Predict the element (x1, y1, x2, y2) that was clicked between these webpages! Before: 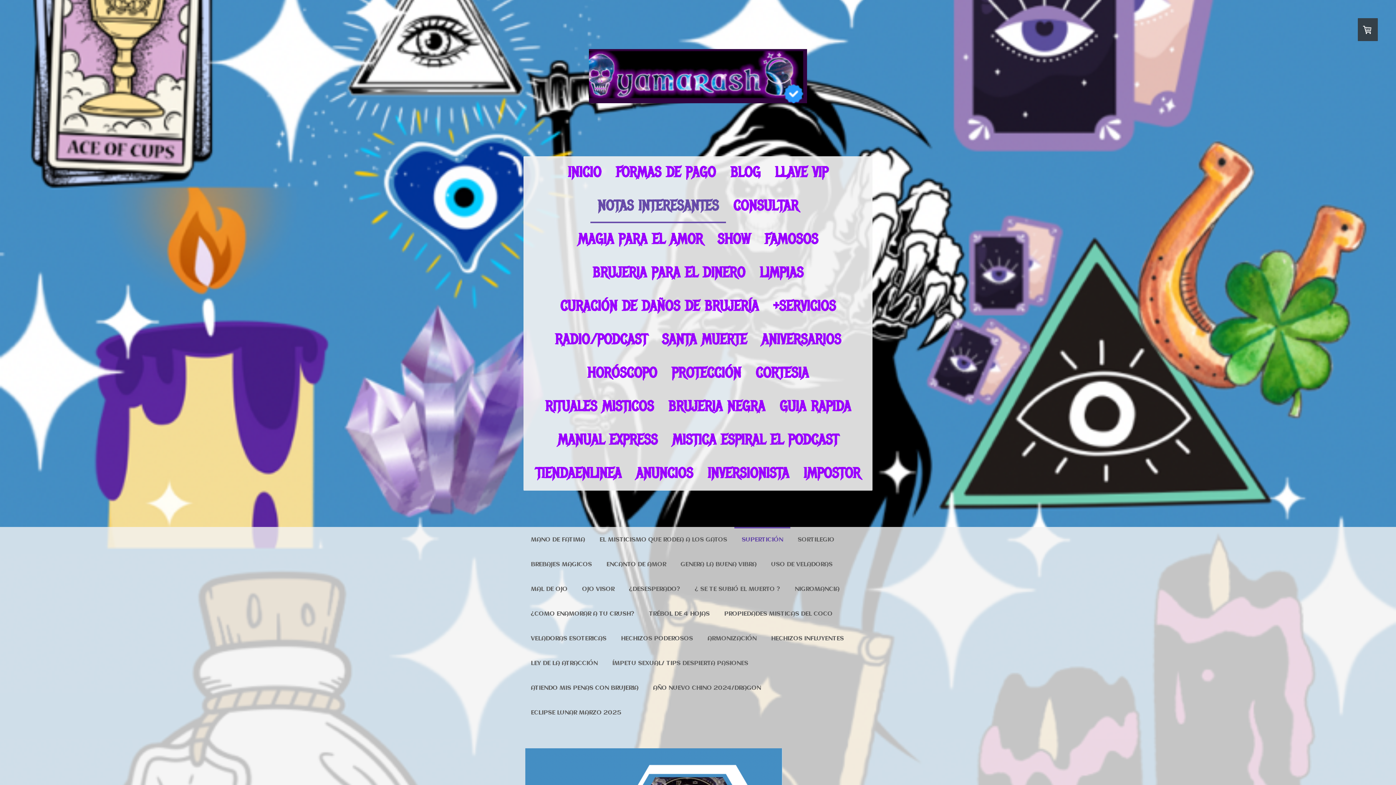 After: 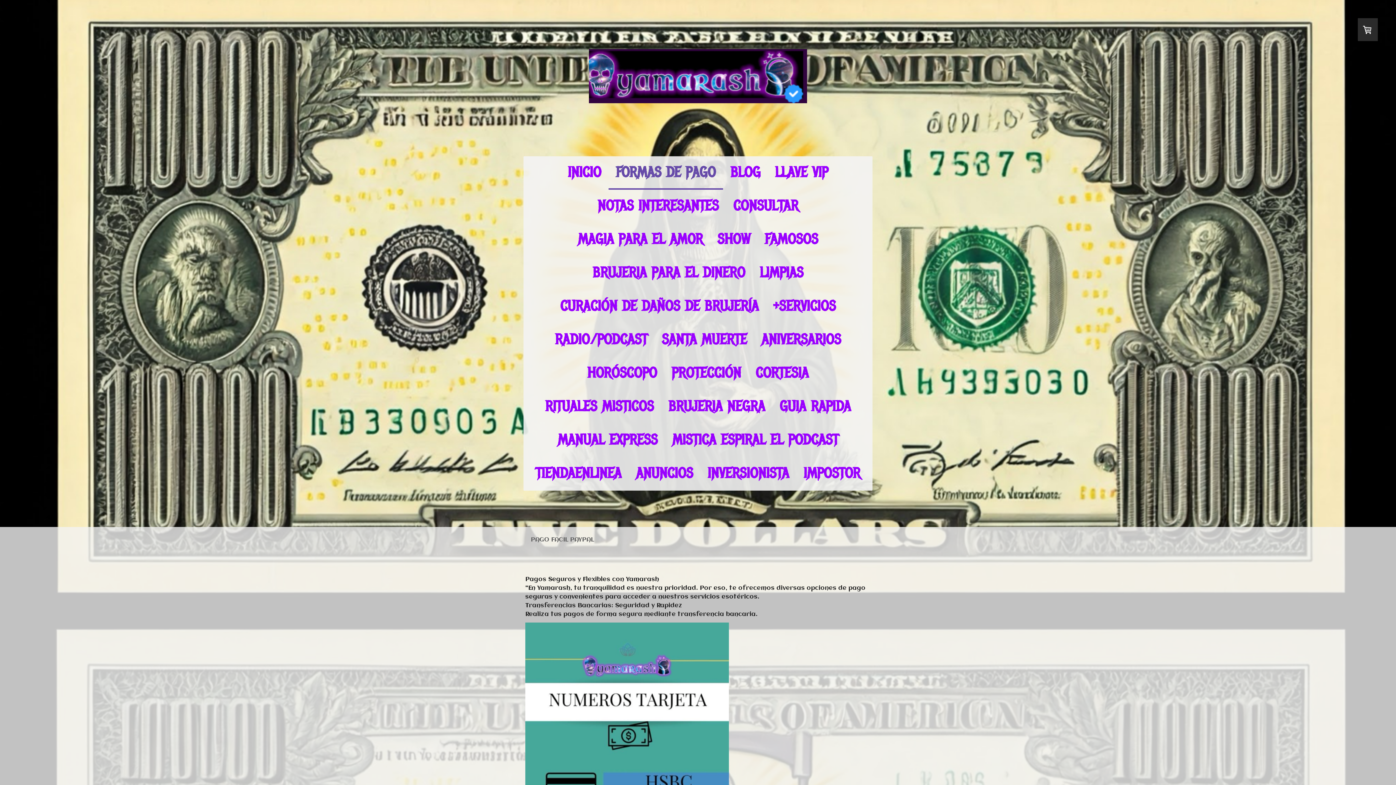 Action: label: FORMAS DE PAGO bbox: (608, 156, 723, 189)